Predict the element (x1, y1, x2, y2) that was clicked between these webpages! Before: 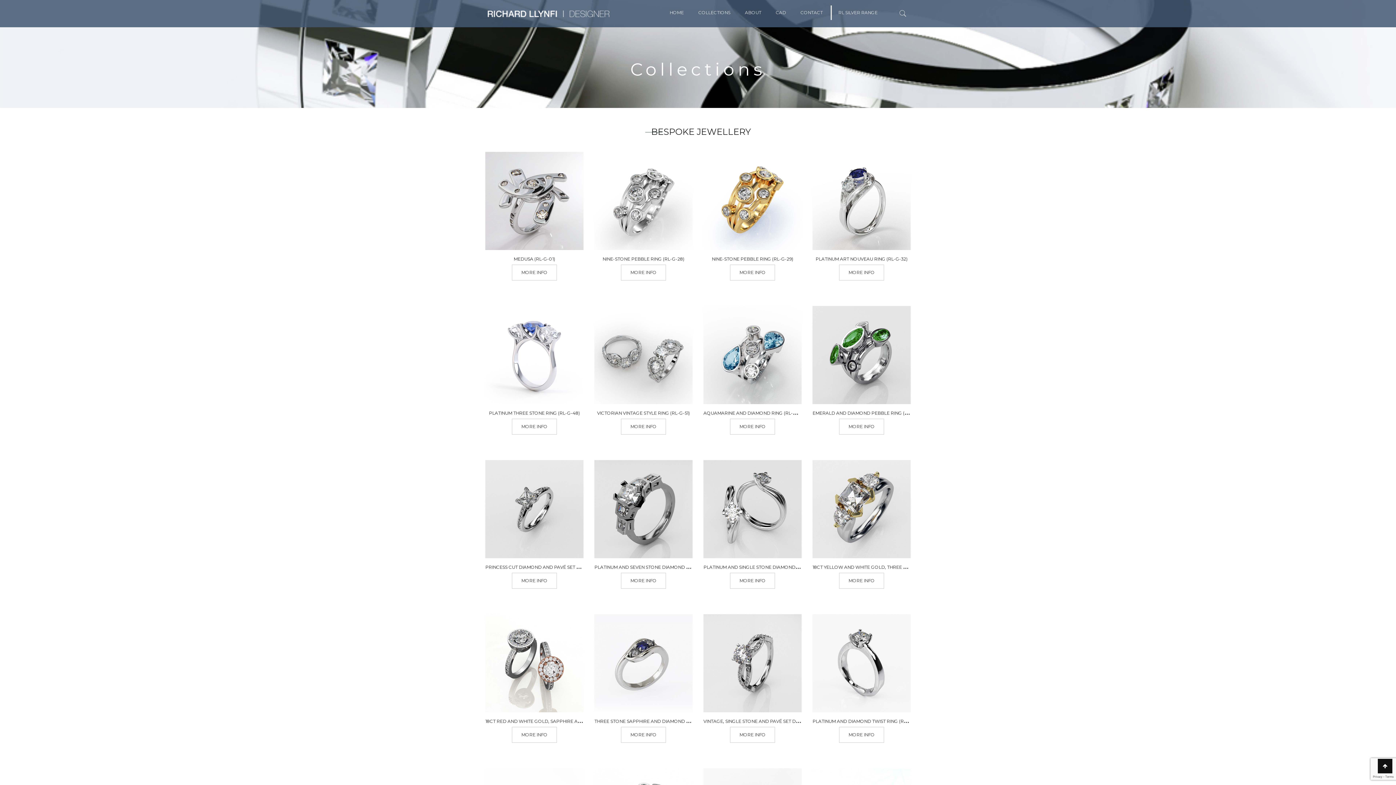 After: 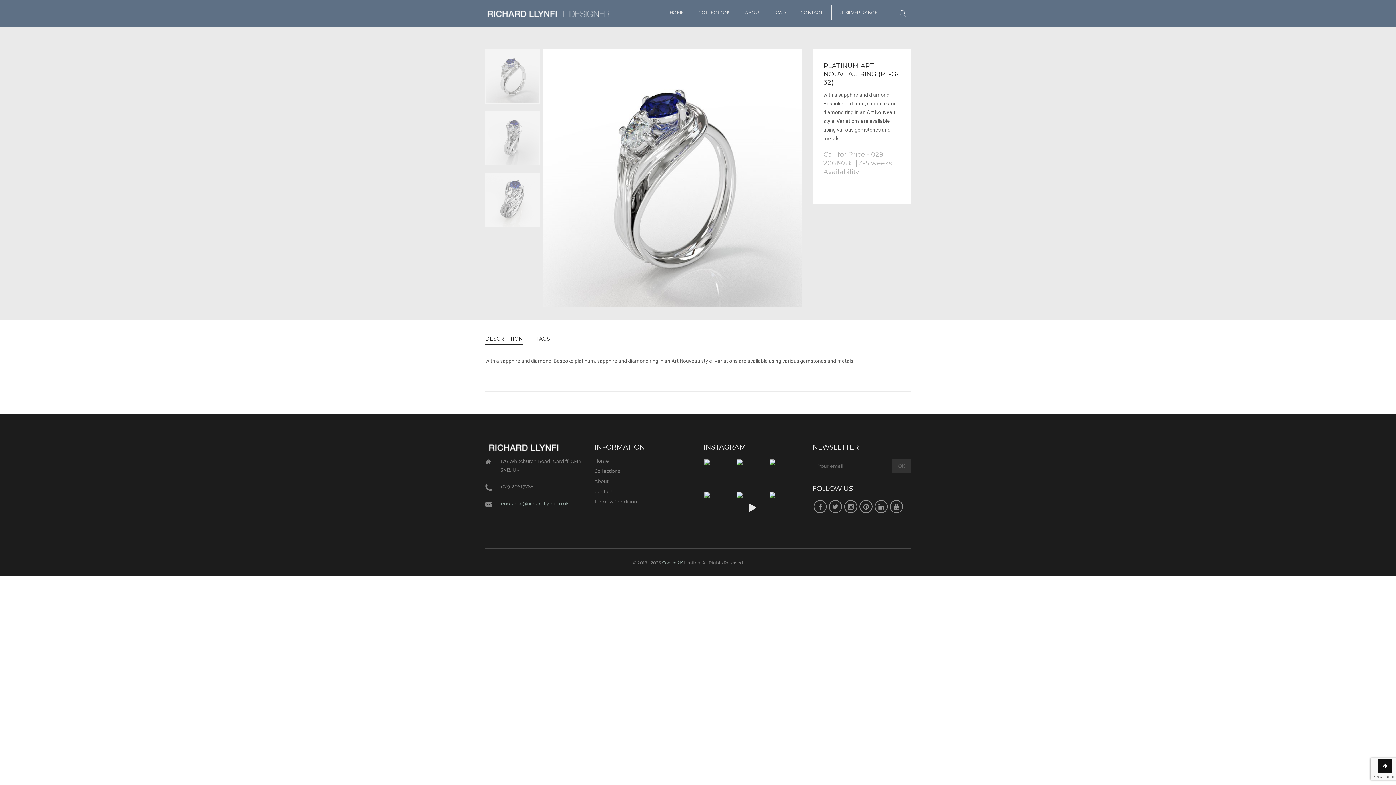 Action: bbox: (812, 197, 910, 203)